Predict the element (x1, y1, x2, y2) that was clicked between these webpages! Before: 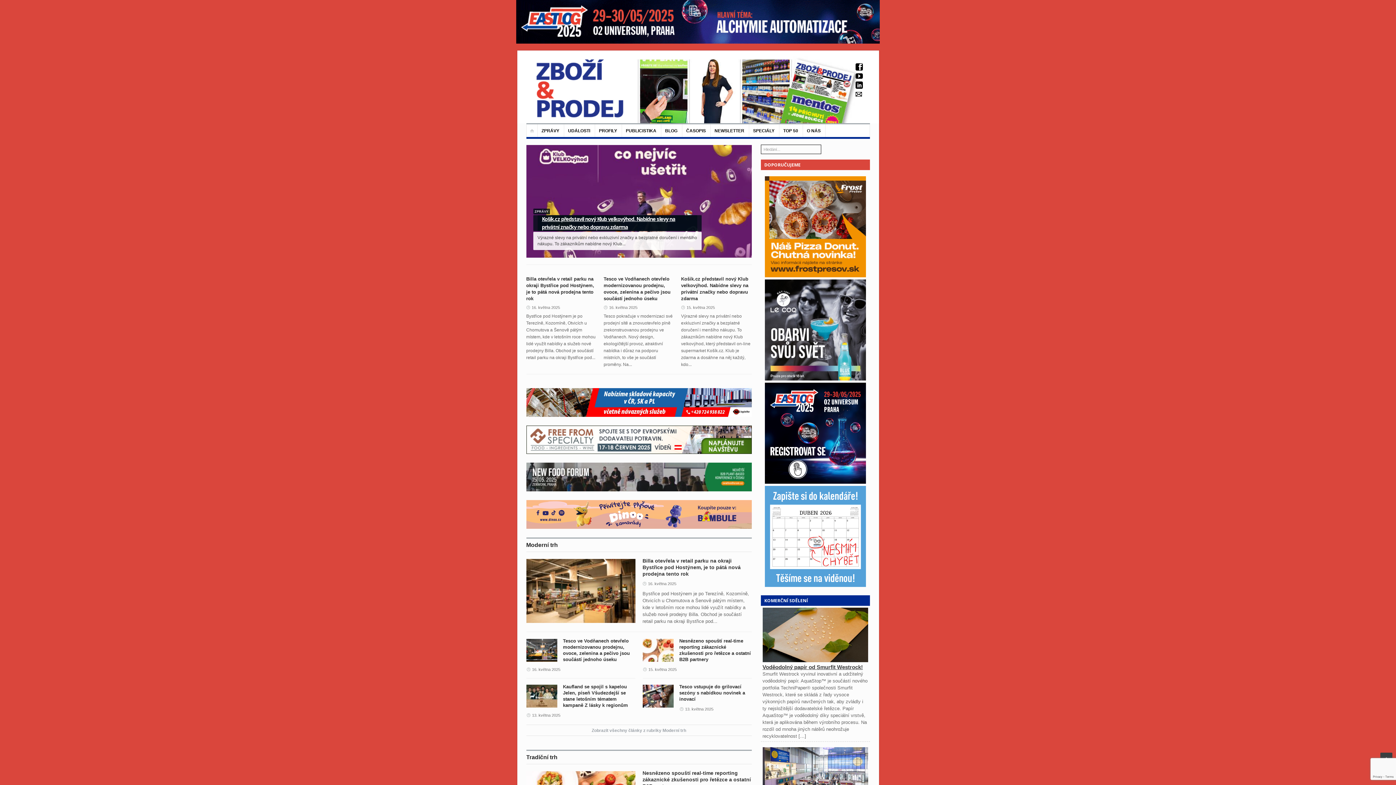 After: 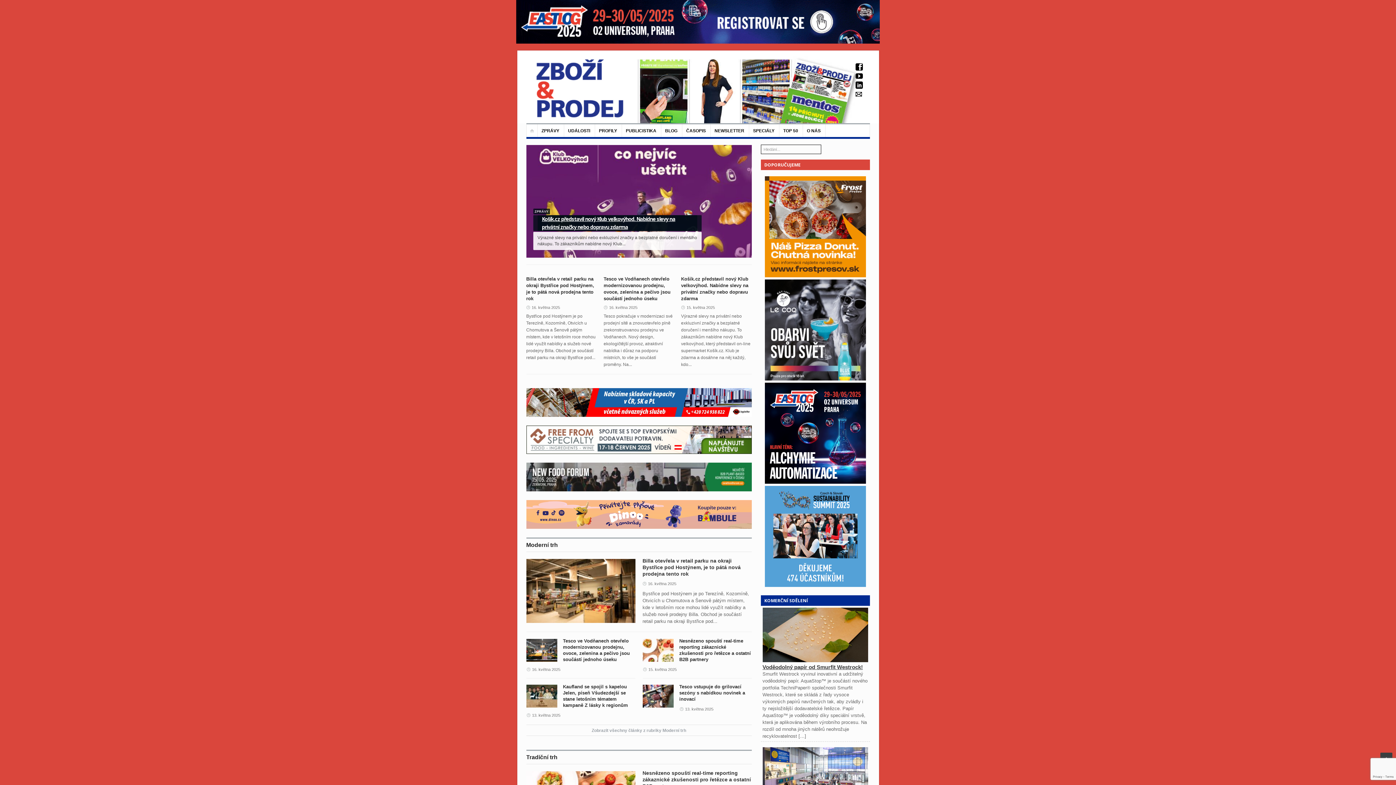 Action: bbox: (857, 66, 863, 71)